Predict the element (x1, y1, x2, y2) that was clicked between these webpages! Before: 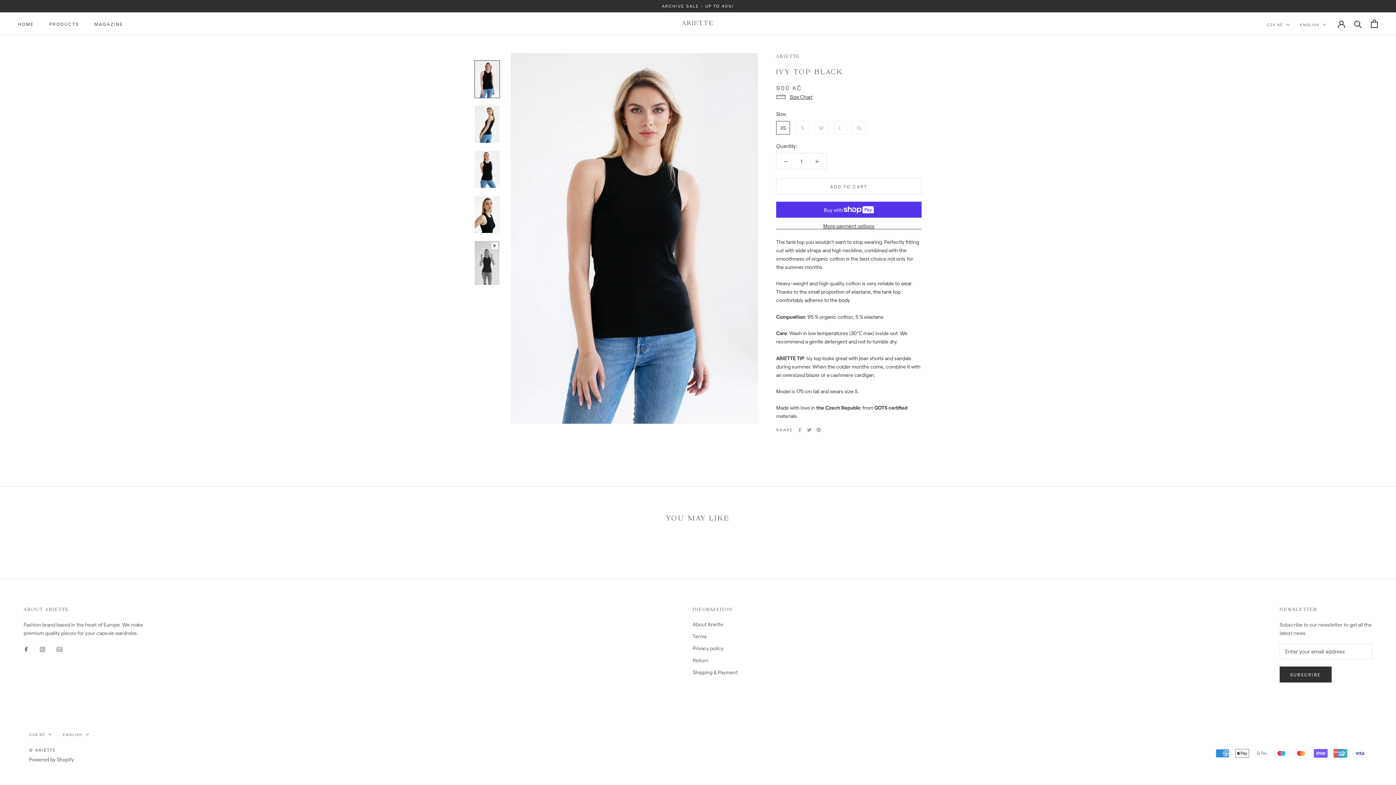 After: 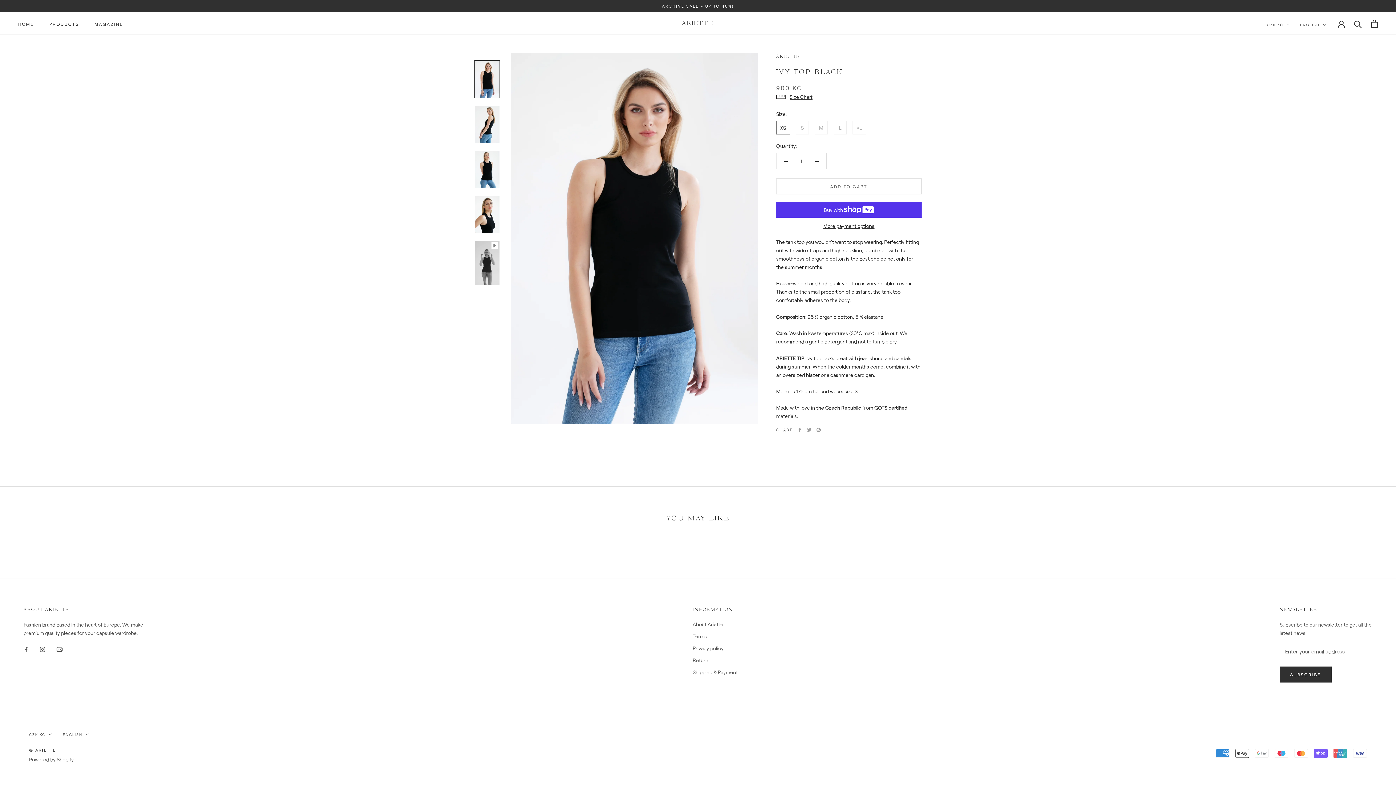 Action: label: Fancy bbox: (56, 644, 62, 653)